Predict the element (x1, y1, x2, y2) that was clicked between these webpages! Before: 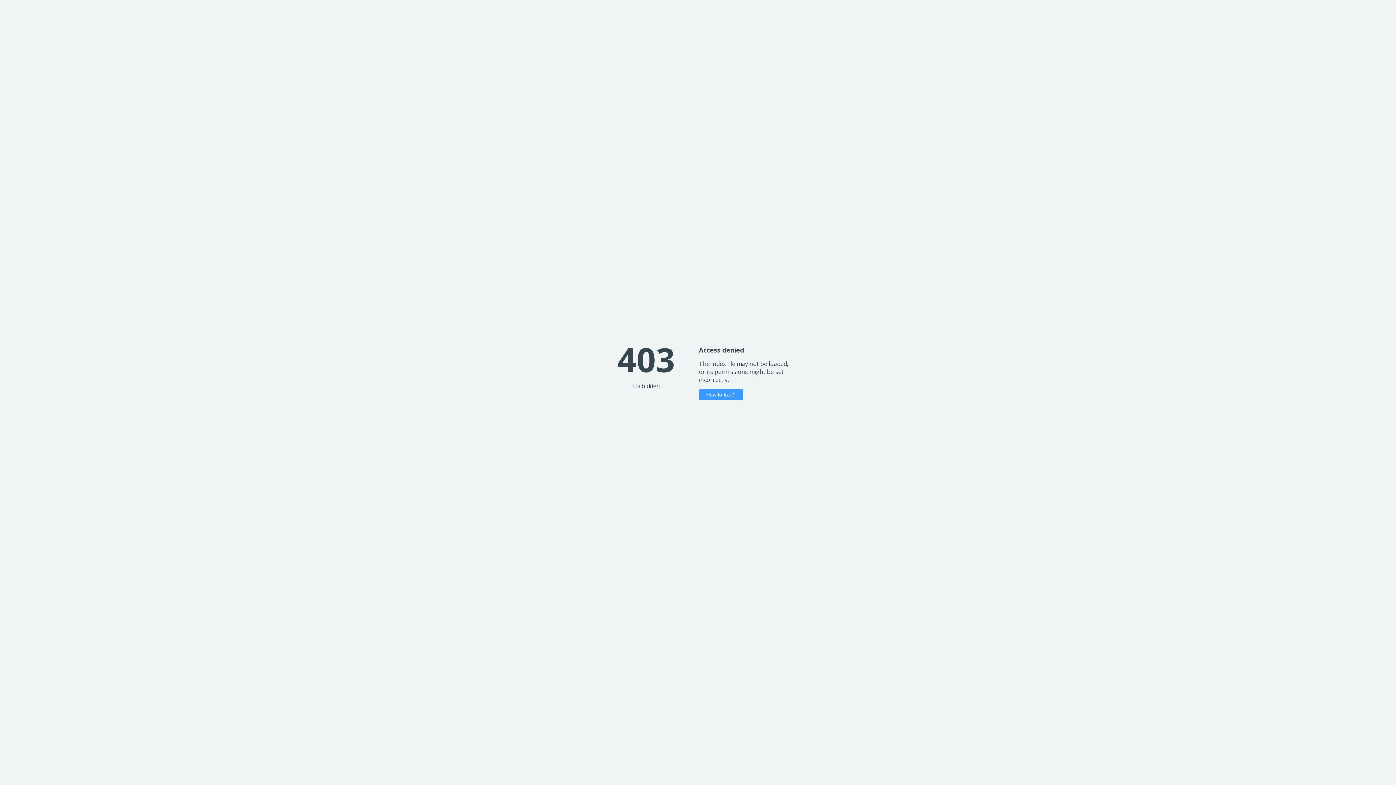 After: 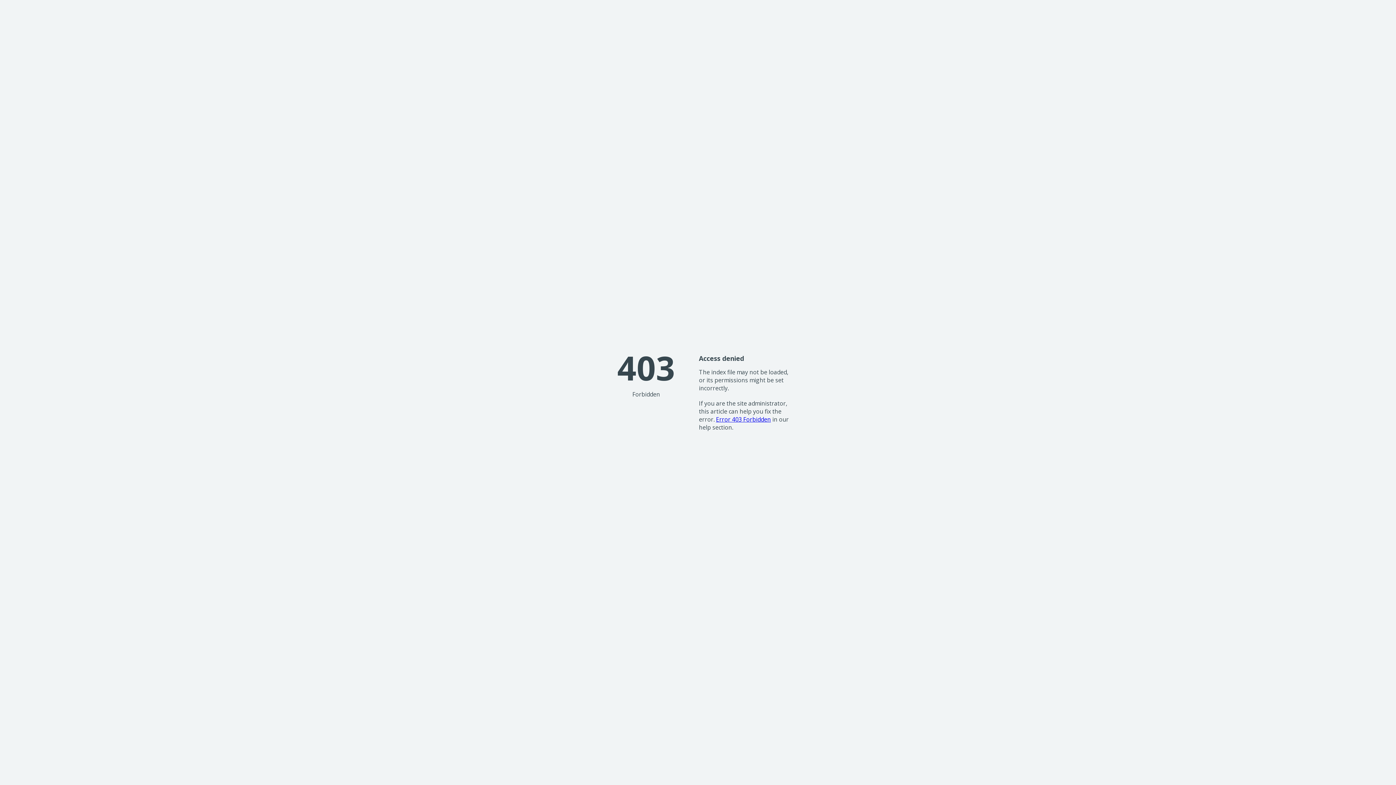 Action: bbox: (699, 389, 743, 400) label: How to fix it?